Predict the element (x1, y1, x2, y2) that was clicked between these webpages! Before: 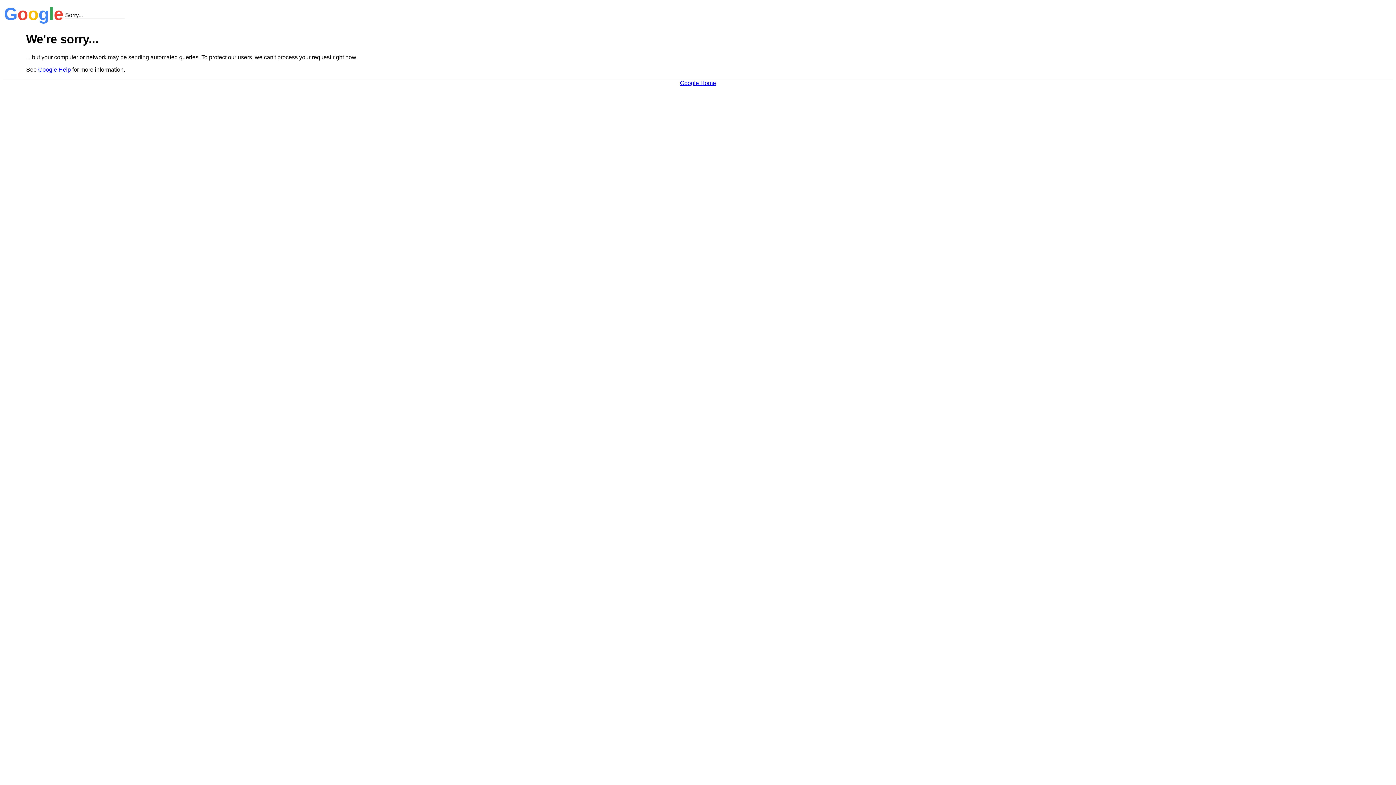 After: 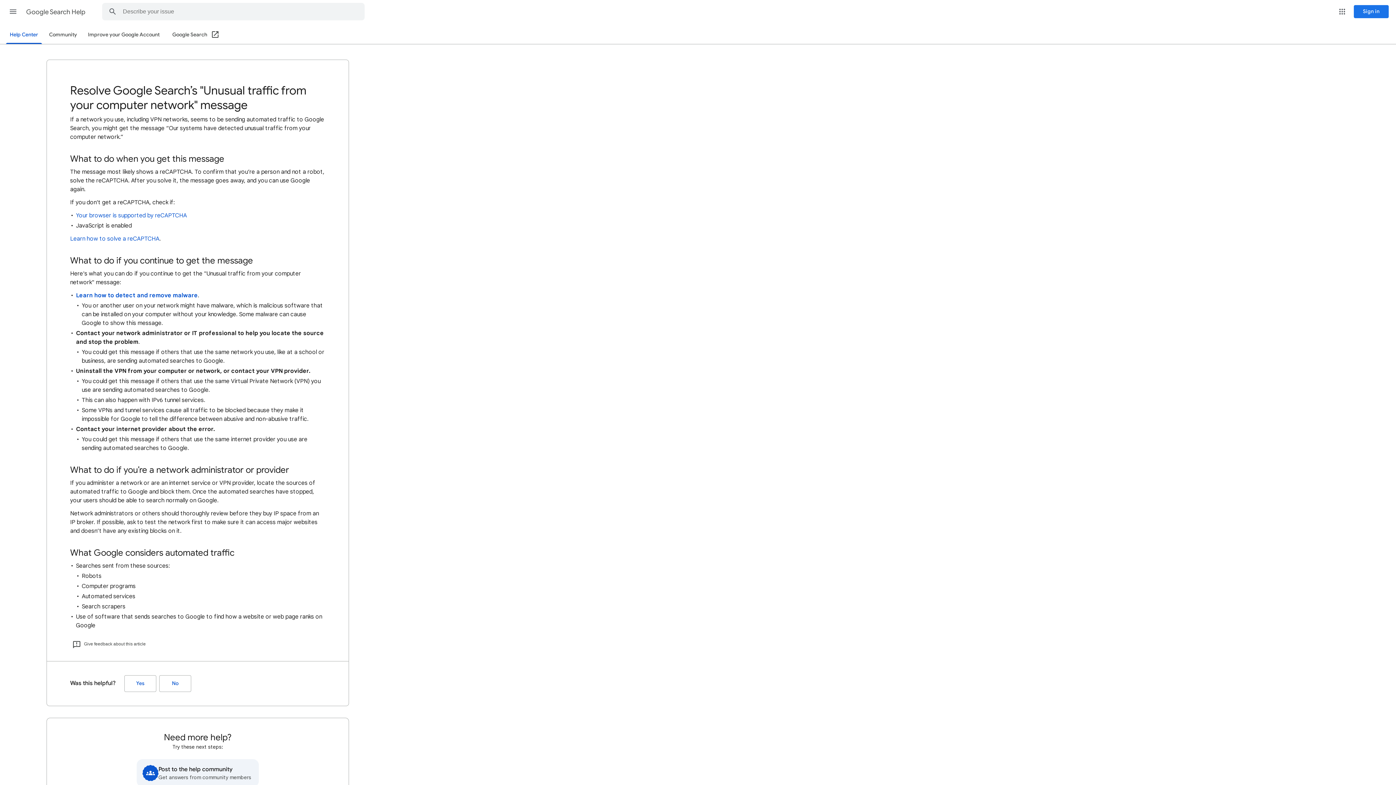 Action: bbox: (38, 66, 70, 72) label: Google Help